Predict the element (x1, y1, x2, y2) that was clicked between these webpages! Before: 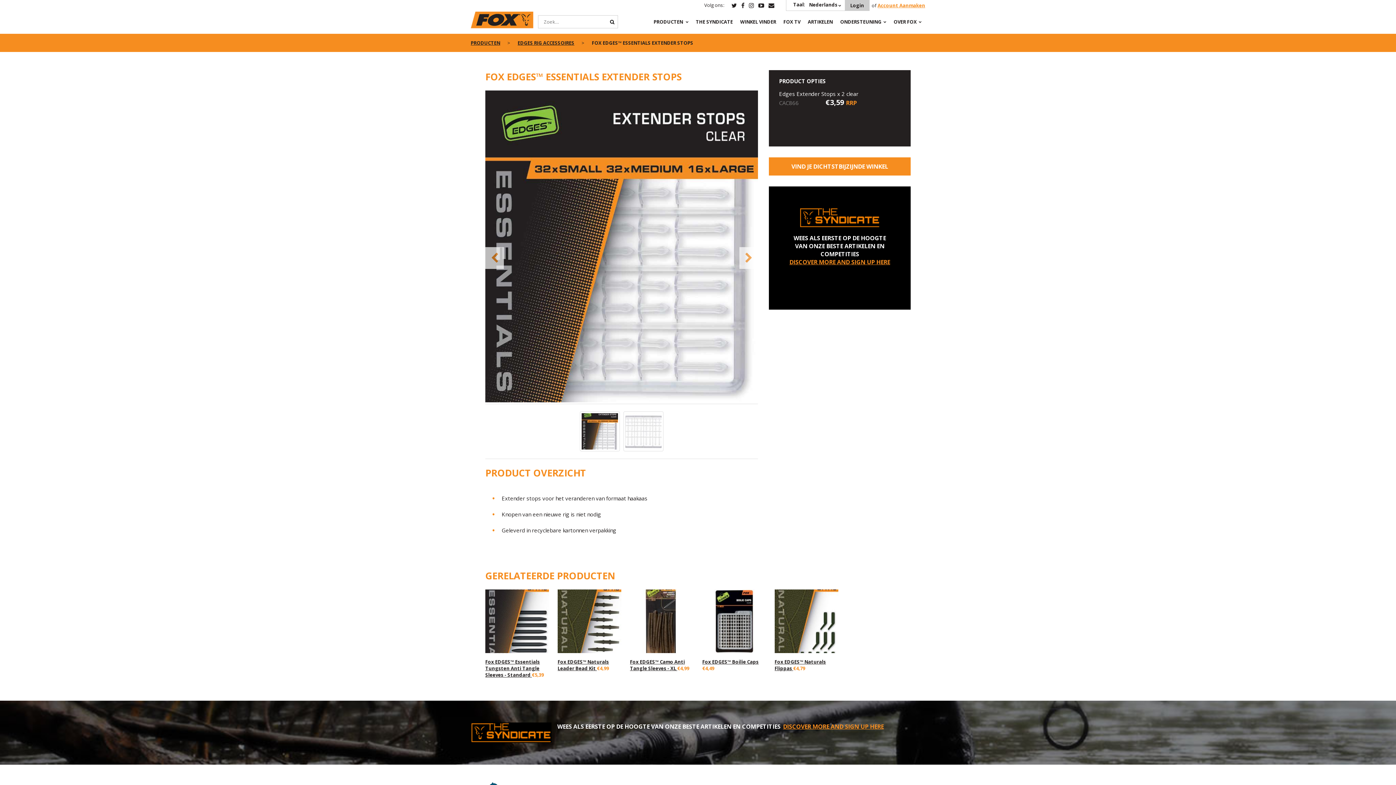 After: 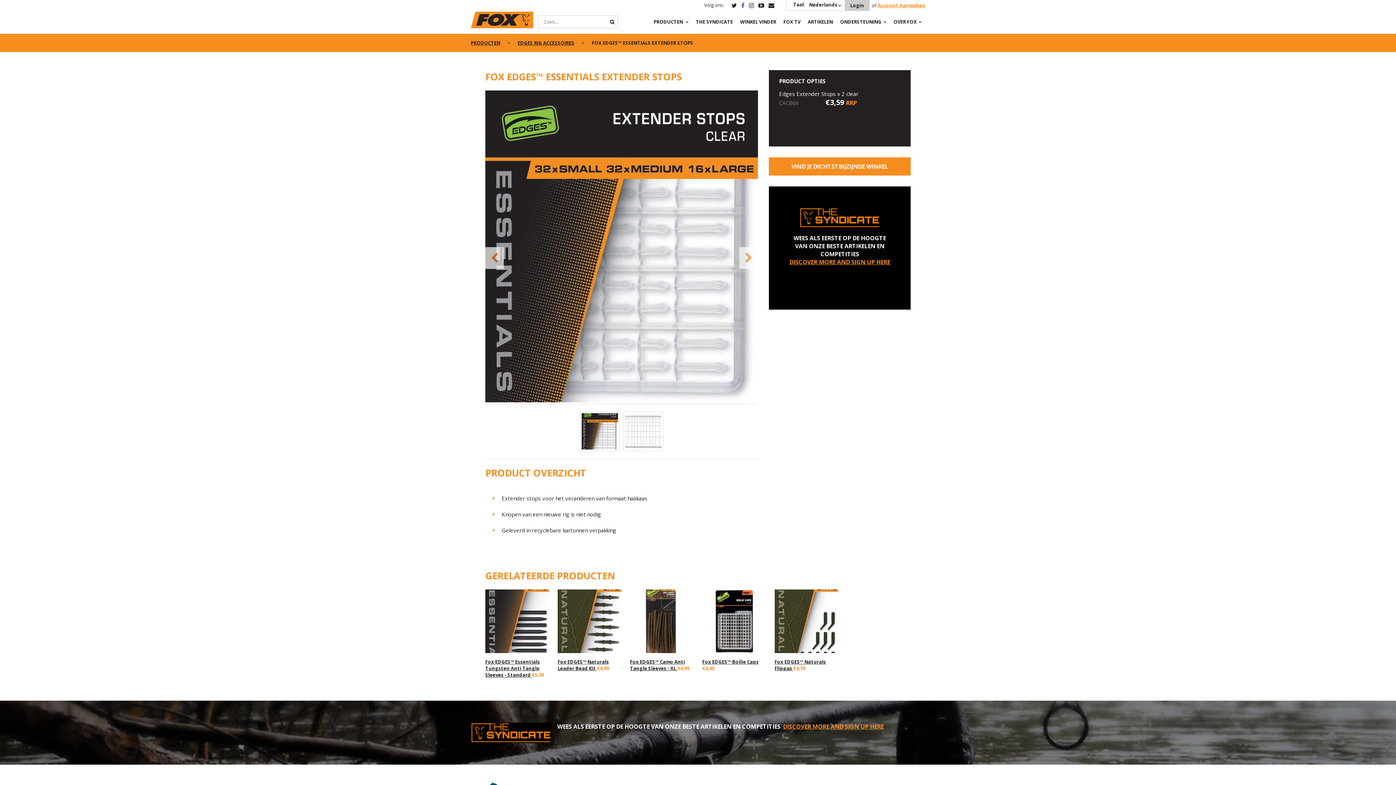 Action: bbox: (741, 1, 744, 9)